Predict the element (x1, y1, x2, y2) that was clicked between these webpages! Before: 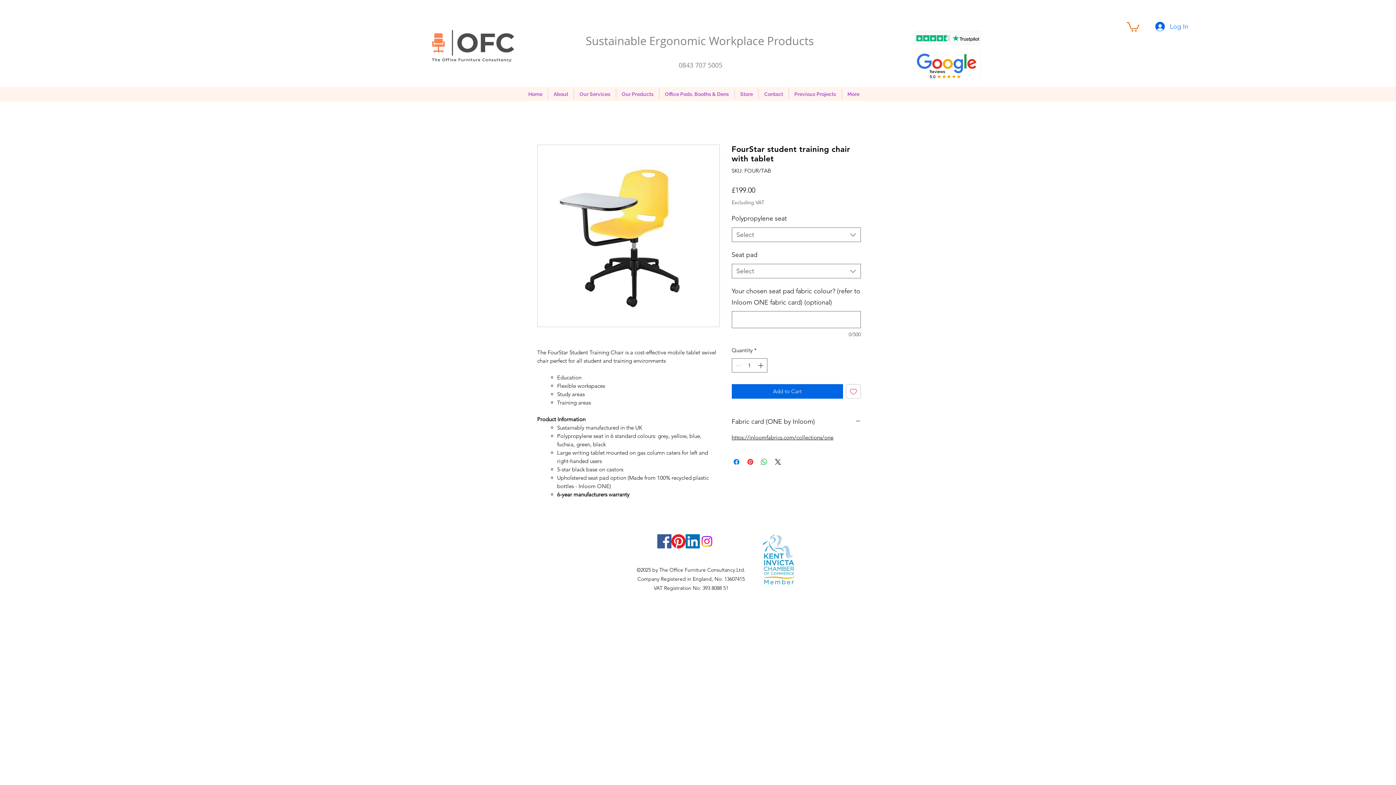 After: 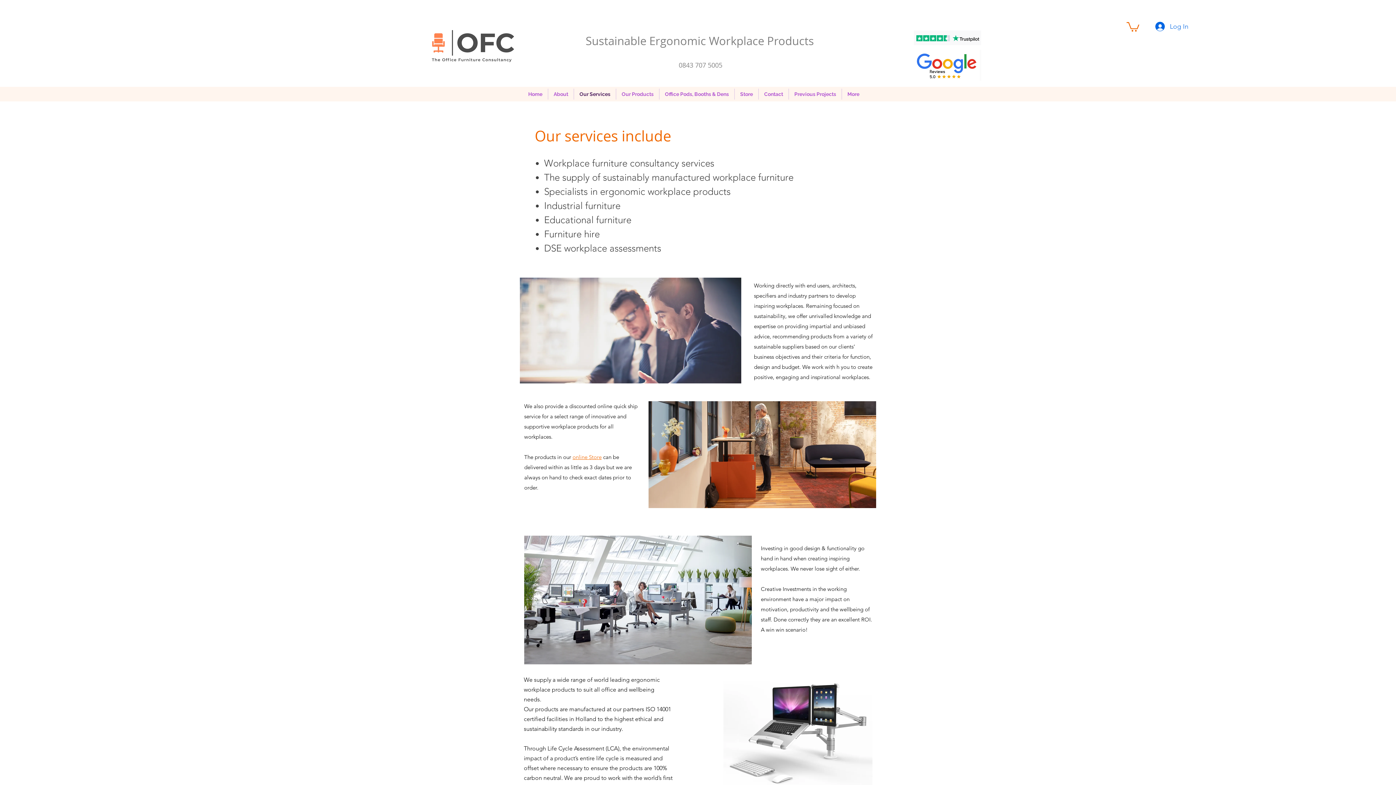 Action: label: Our Services bbox: (574, 88, 616, 99)